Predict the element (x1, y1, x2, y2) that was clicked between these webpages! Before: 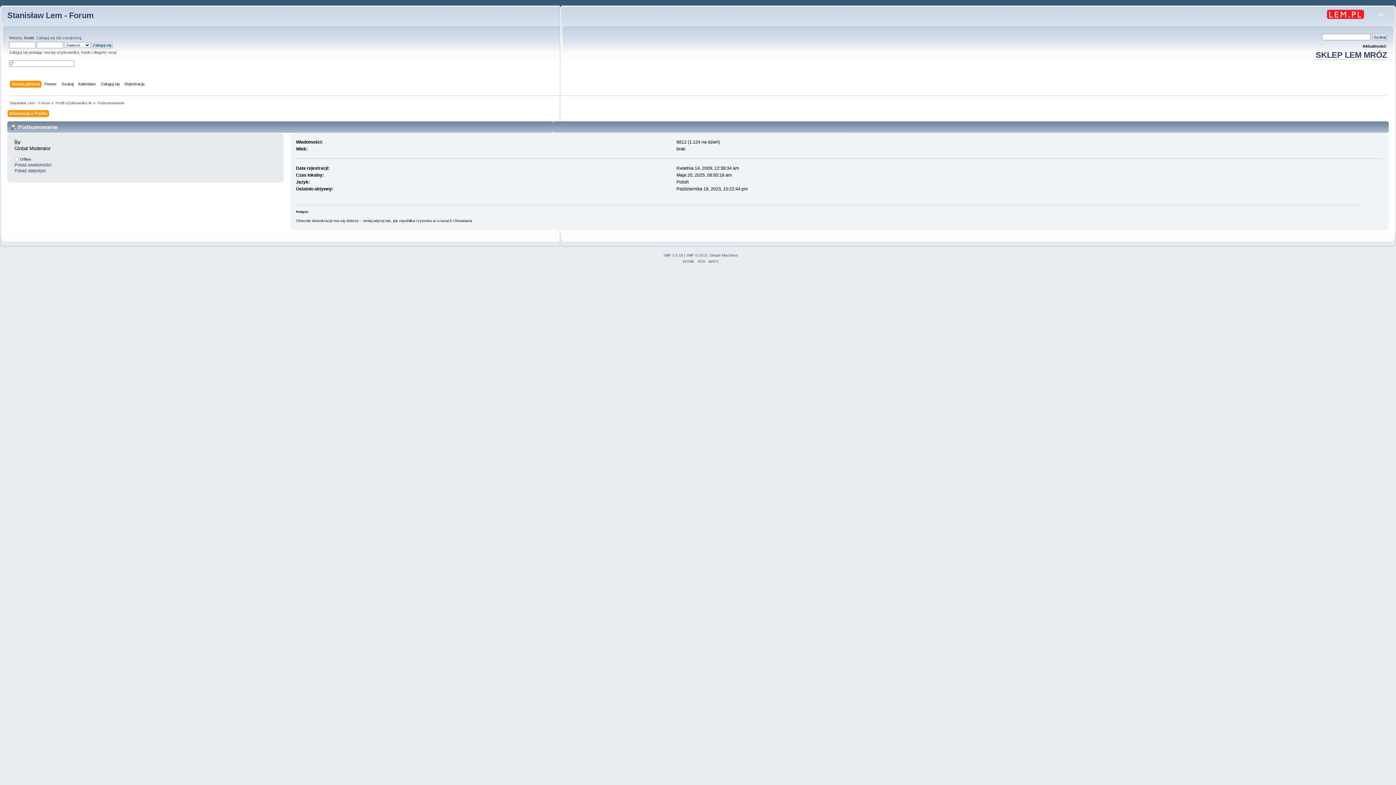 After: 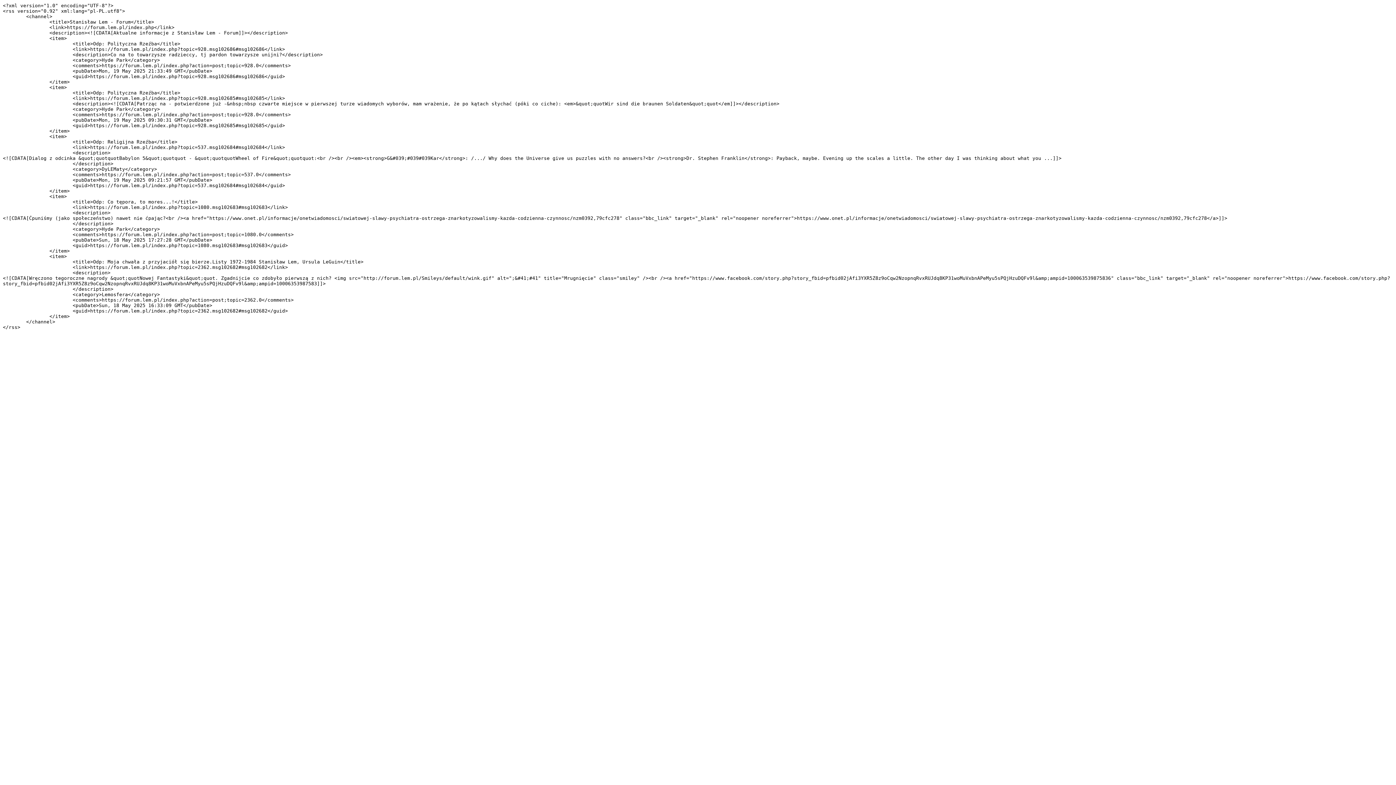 Action: bbox: (698, 259, 705, 263) label: RSS